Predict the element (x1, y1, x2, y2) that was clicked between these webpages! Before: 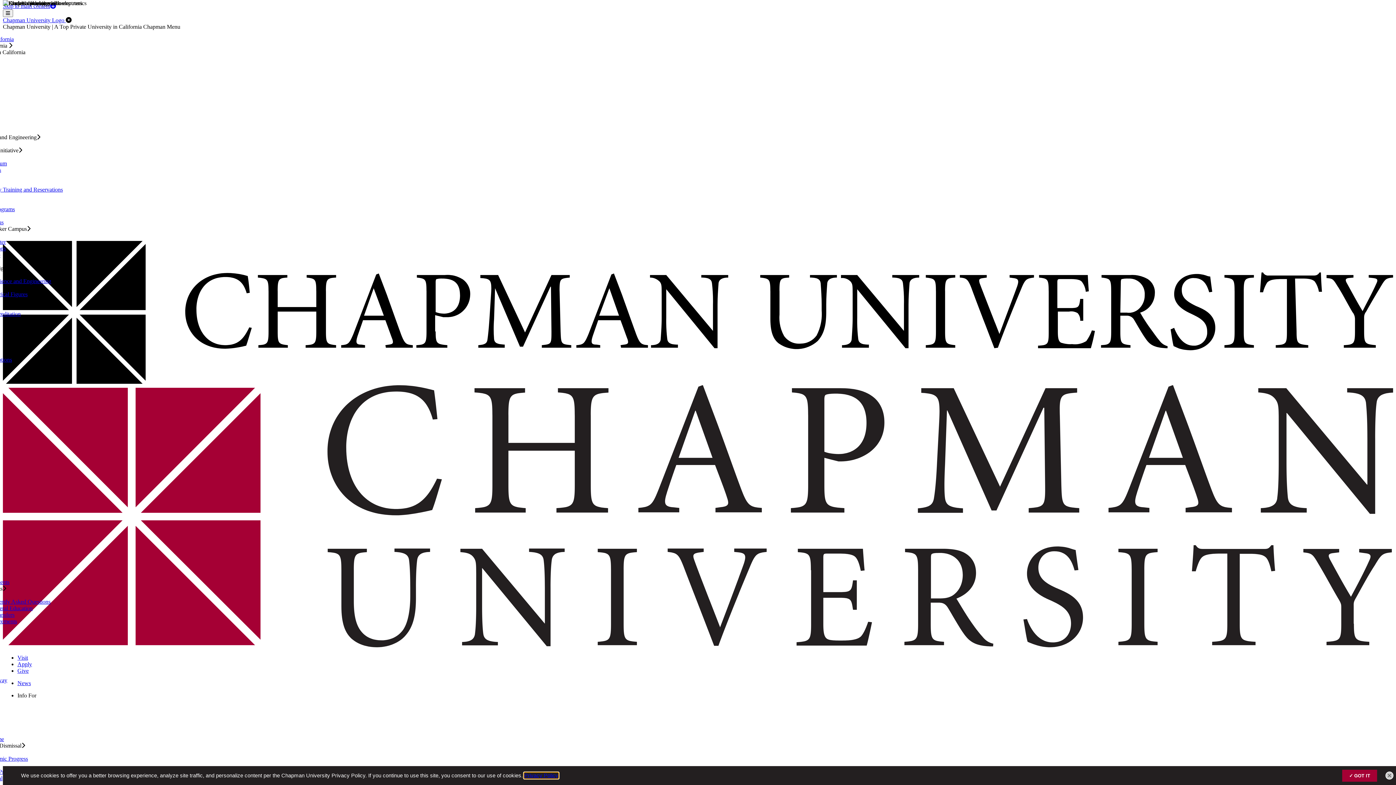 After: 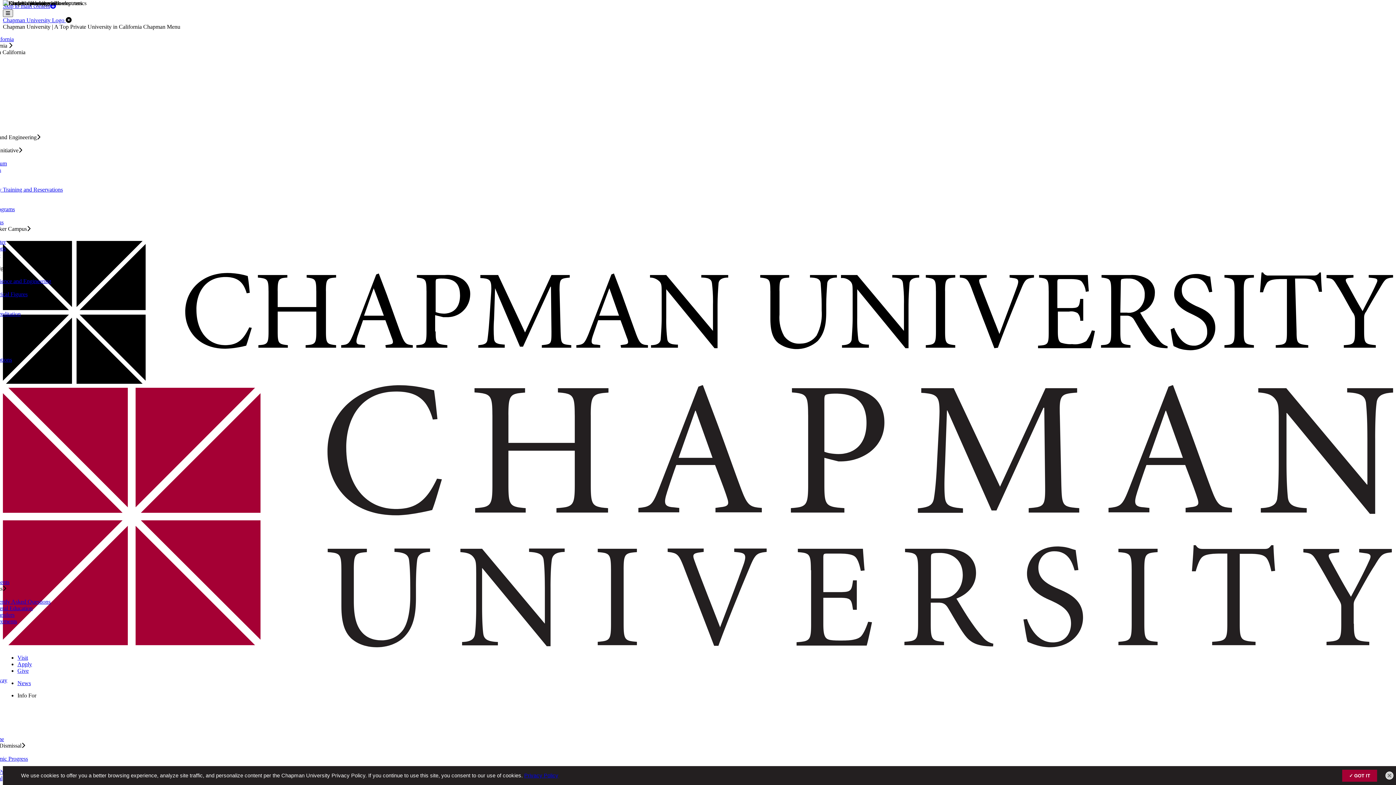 Action: bbox: (2, 9, 13, 17) label: Toggle site menu